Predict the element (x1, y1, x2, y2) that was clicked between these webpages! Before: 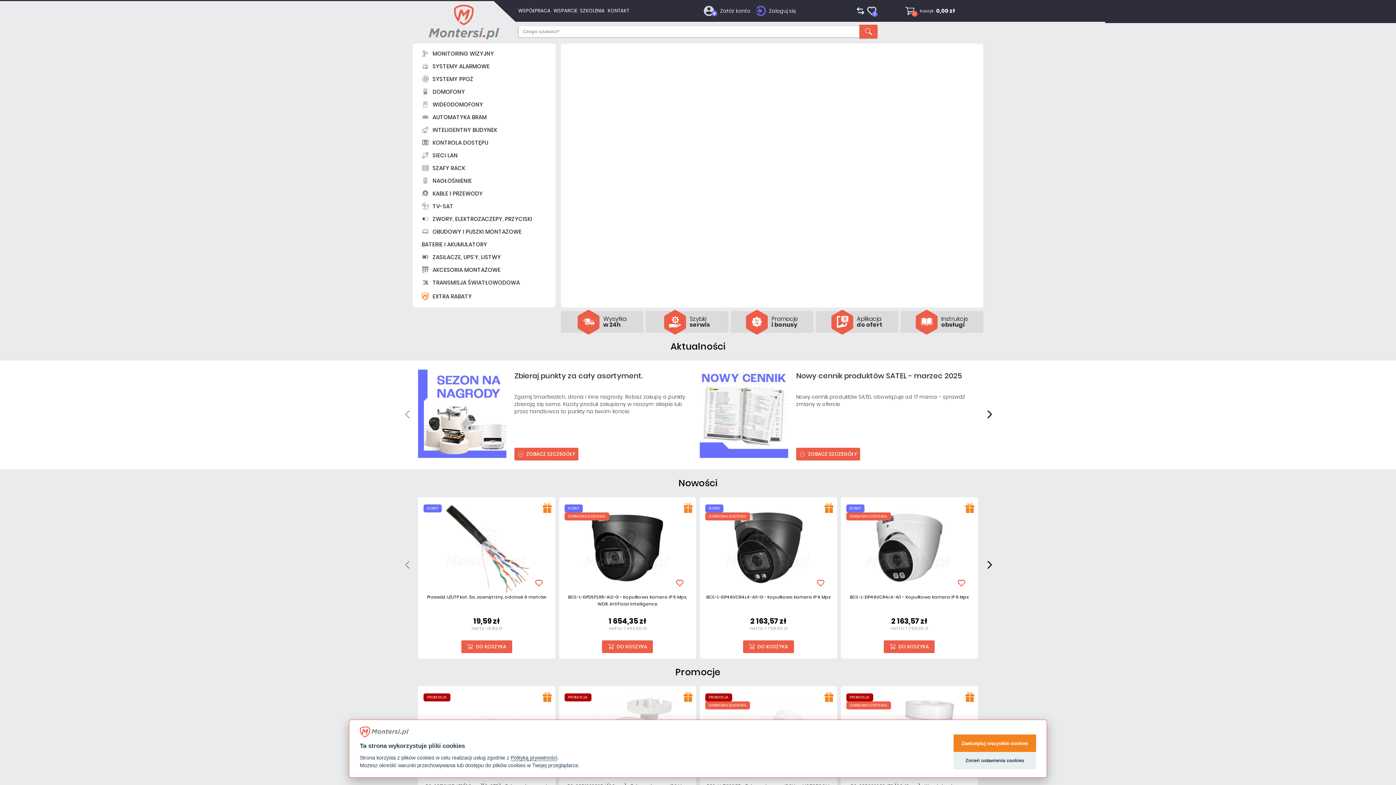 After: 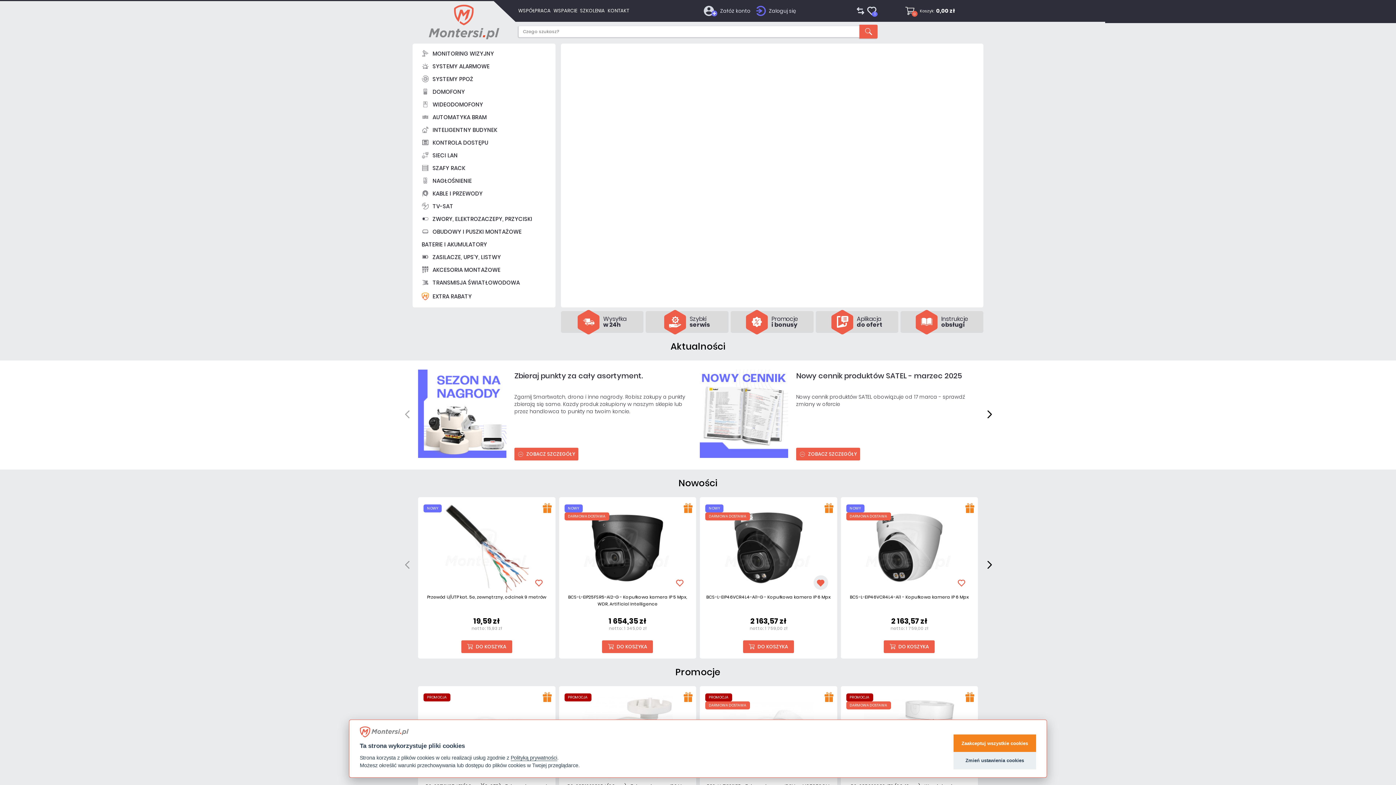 Action: bbox: (813, 575, 828, 590)